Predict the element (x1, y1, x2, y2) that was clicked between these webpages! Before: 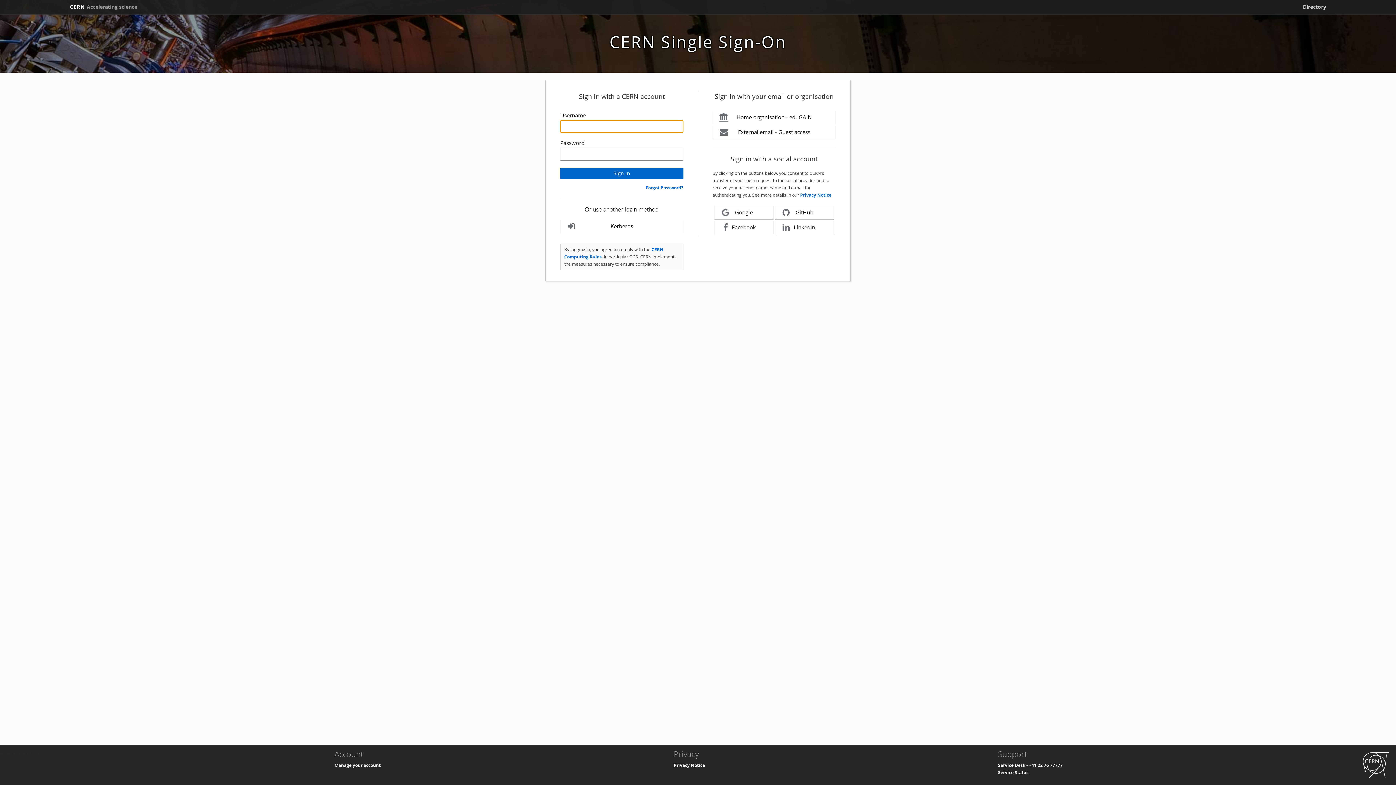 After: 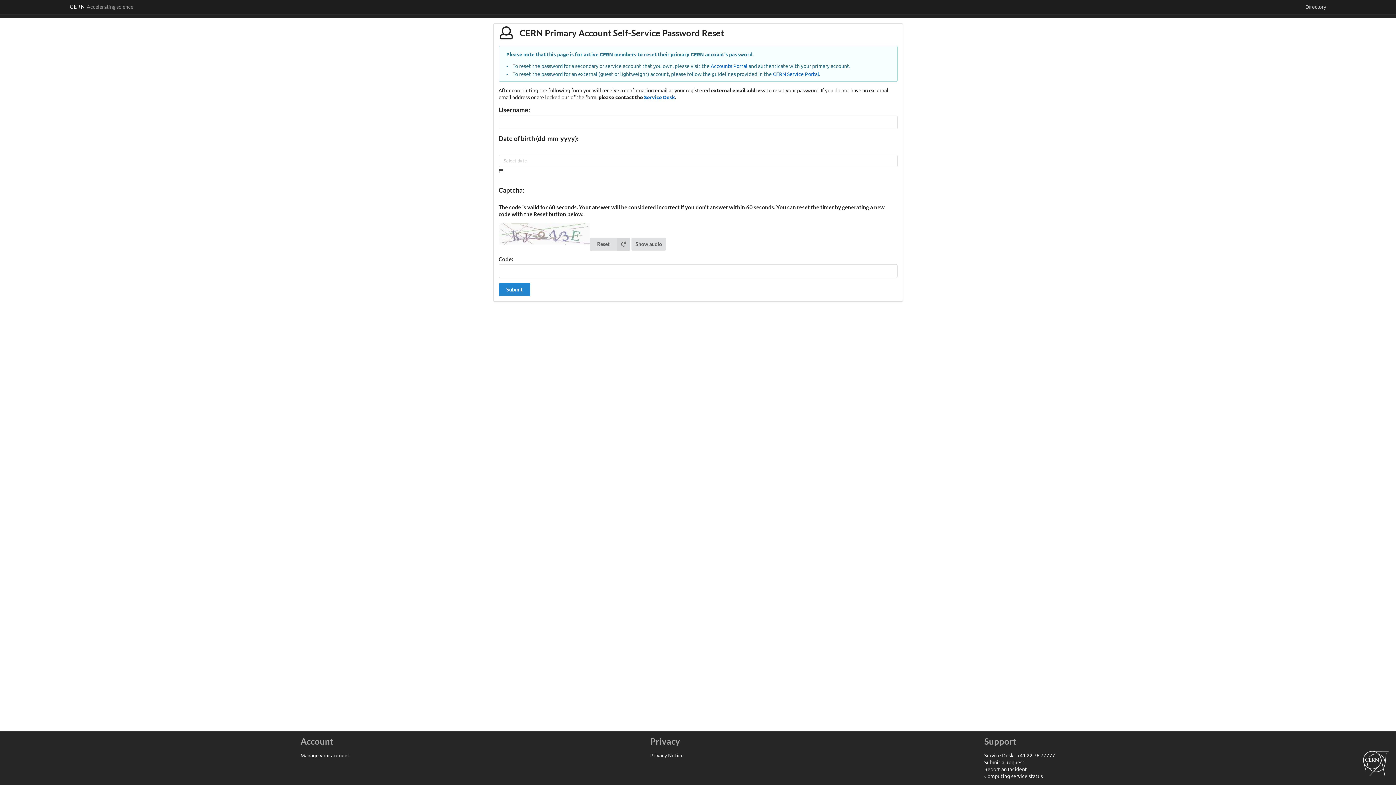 Action: label: Forgot Password? bbox: (645, 184, 683, 190)